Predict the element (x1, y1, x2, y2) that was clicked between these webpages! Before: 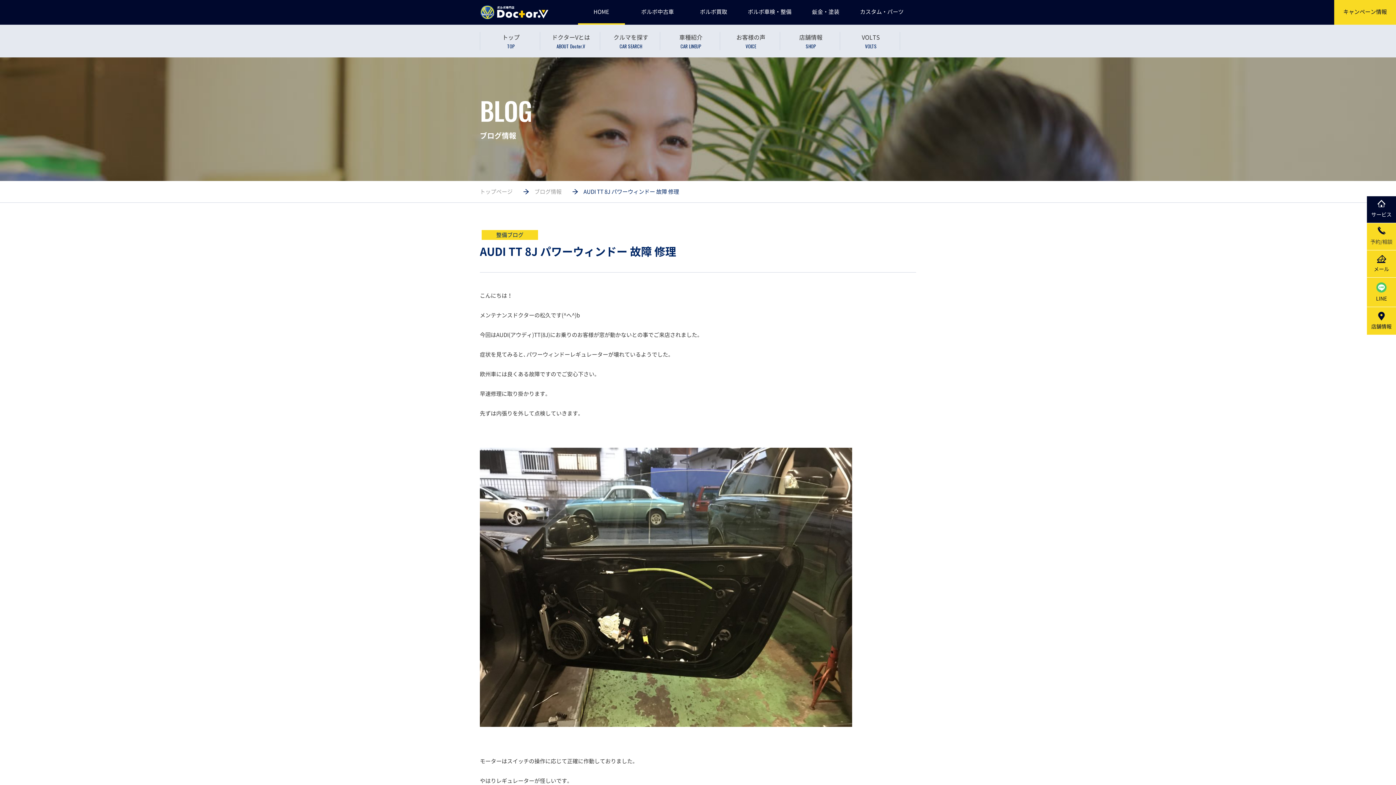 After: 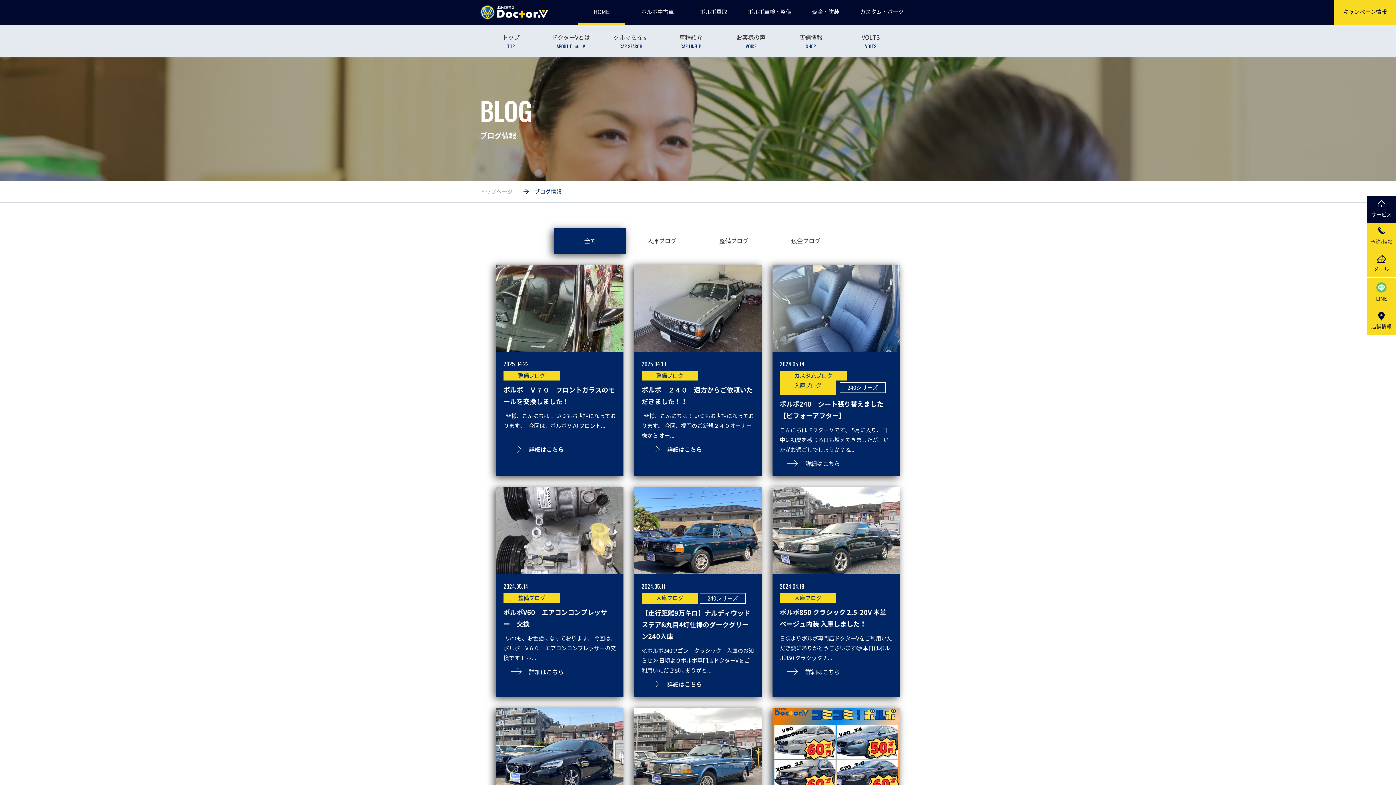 Action: bbox: (534, 187, 561, 195) label: ブログ情報